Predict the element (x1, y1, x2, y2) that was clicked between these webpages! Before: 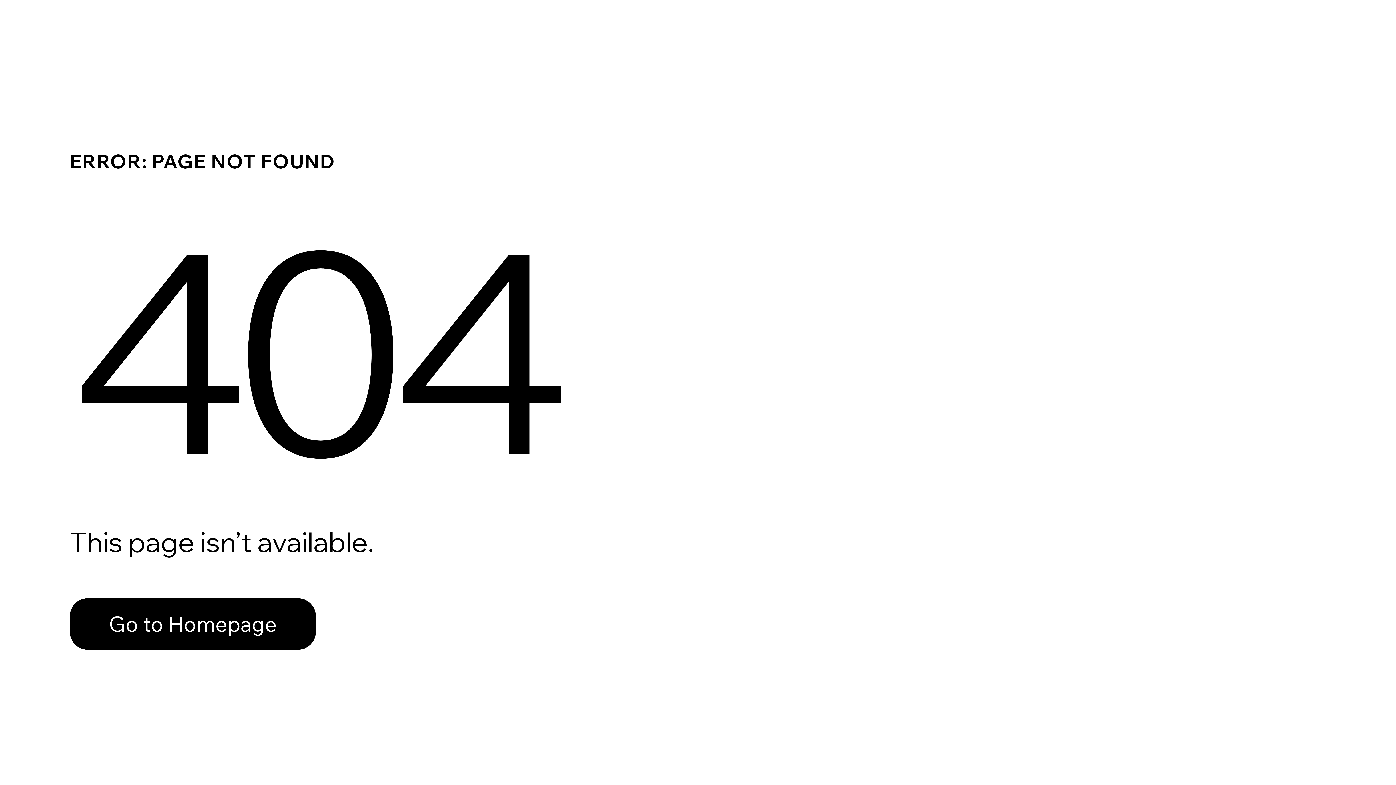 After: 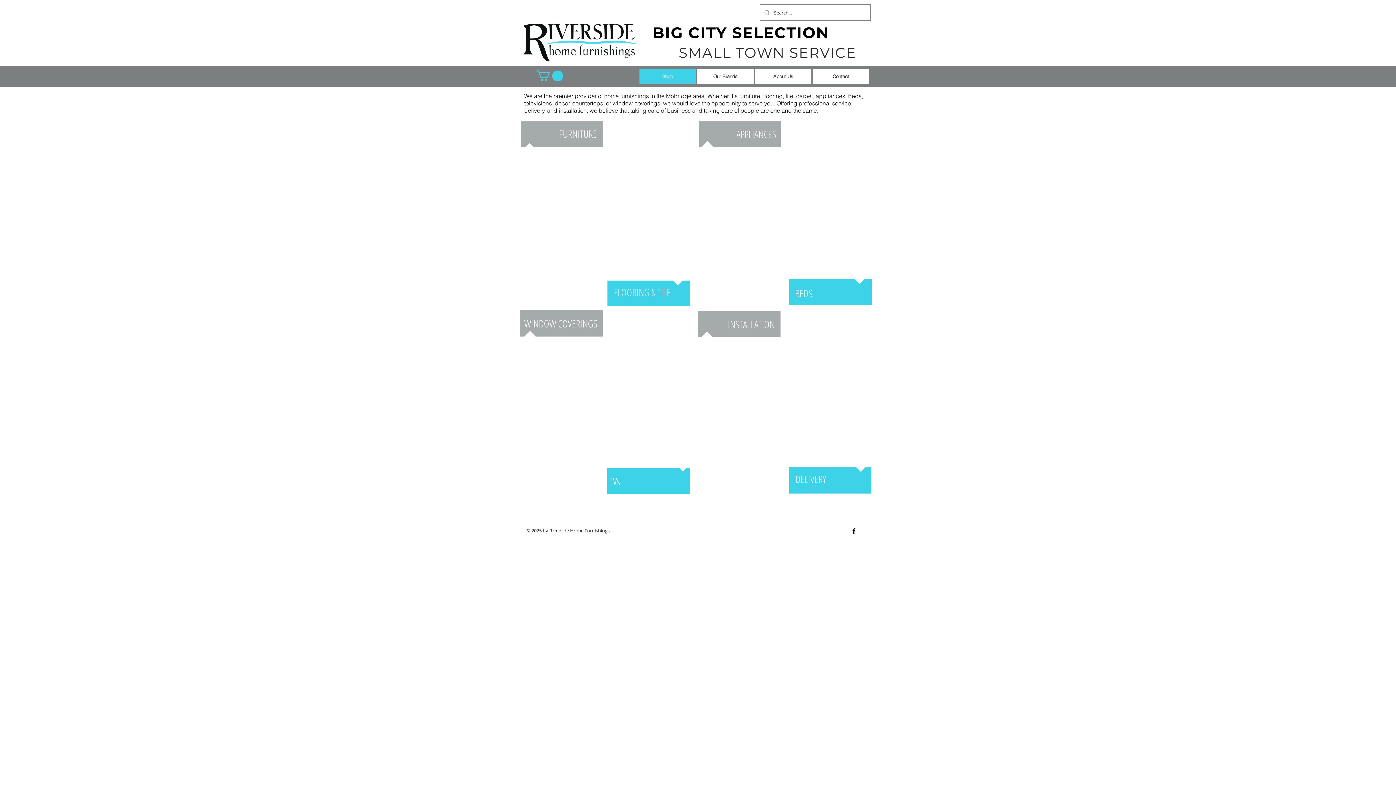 Action: label: Go to Homepage bbox: (69, 598, 316, 650)